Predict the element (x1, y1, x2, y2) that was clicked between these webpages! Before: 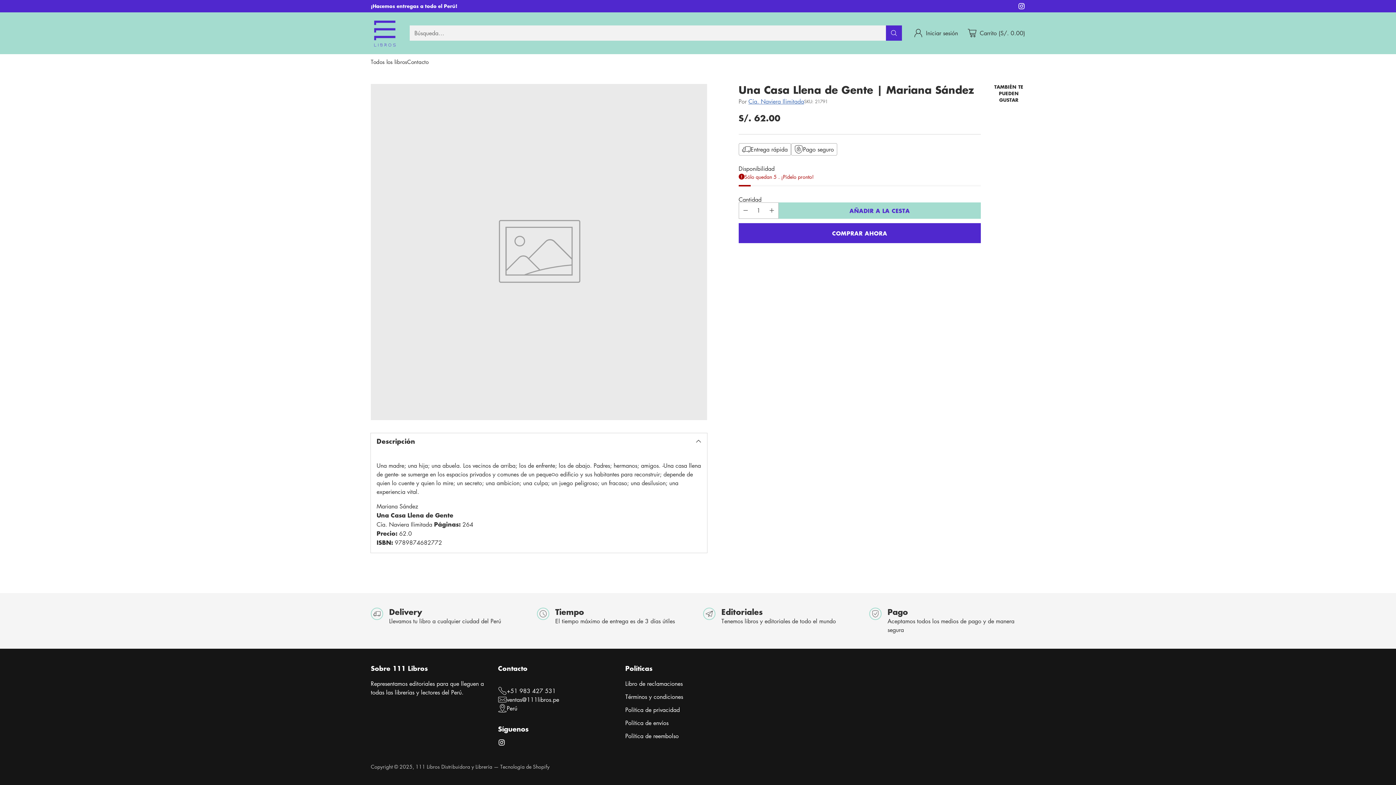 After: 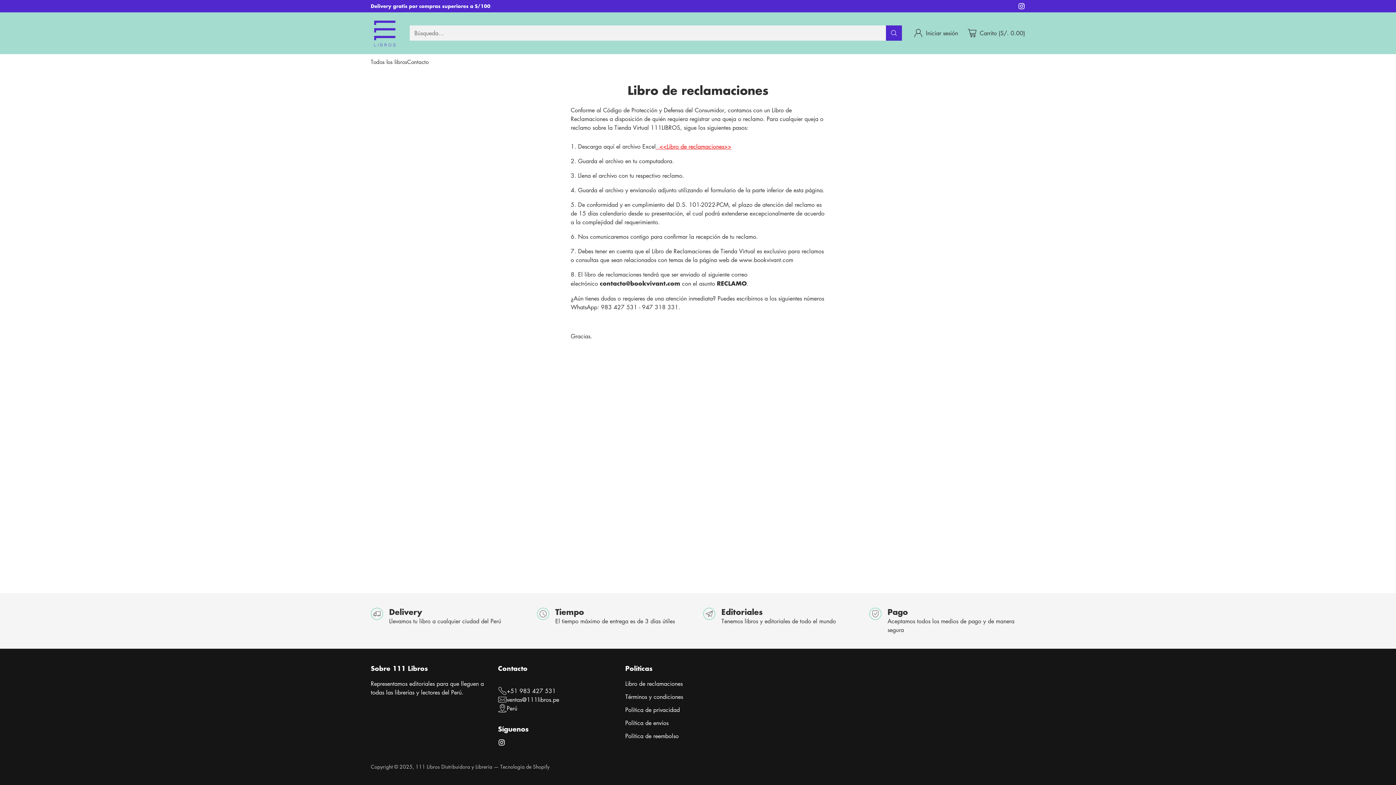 Action: bbox: (625, 680, 682, 688) label: Libro de reclamaciones